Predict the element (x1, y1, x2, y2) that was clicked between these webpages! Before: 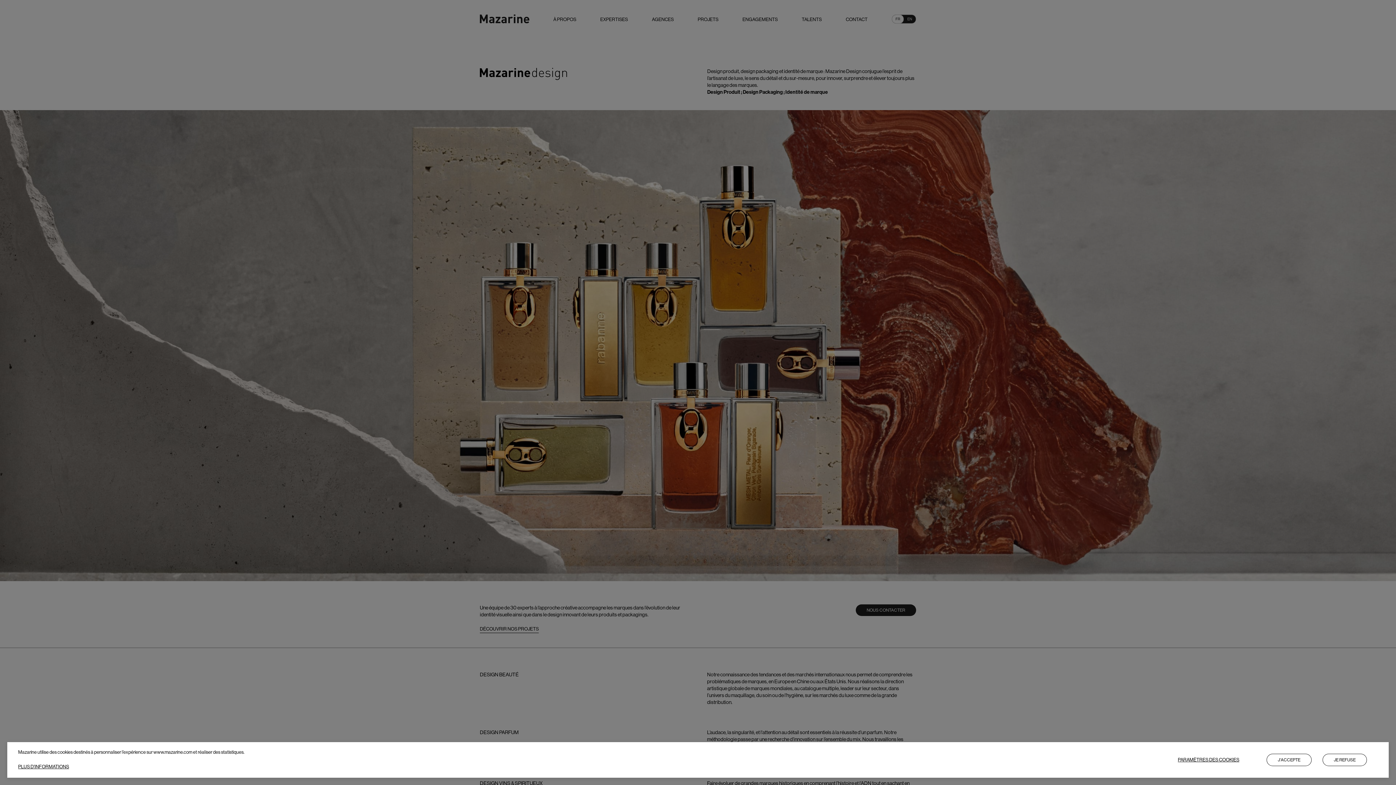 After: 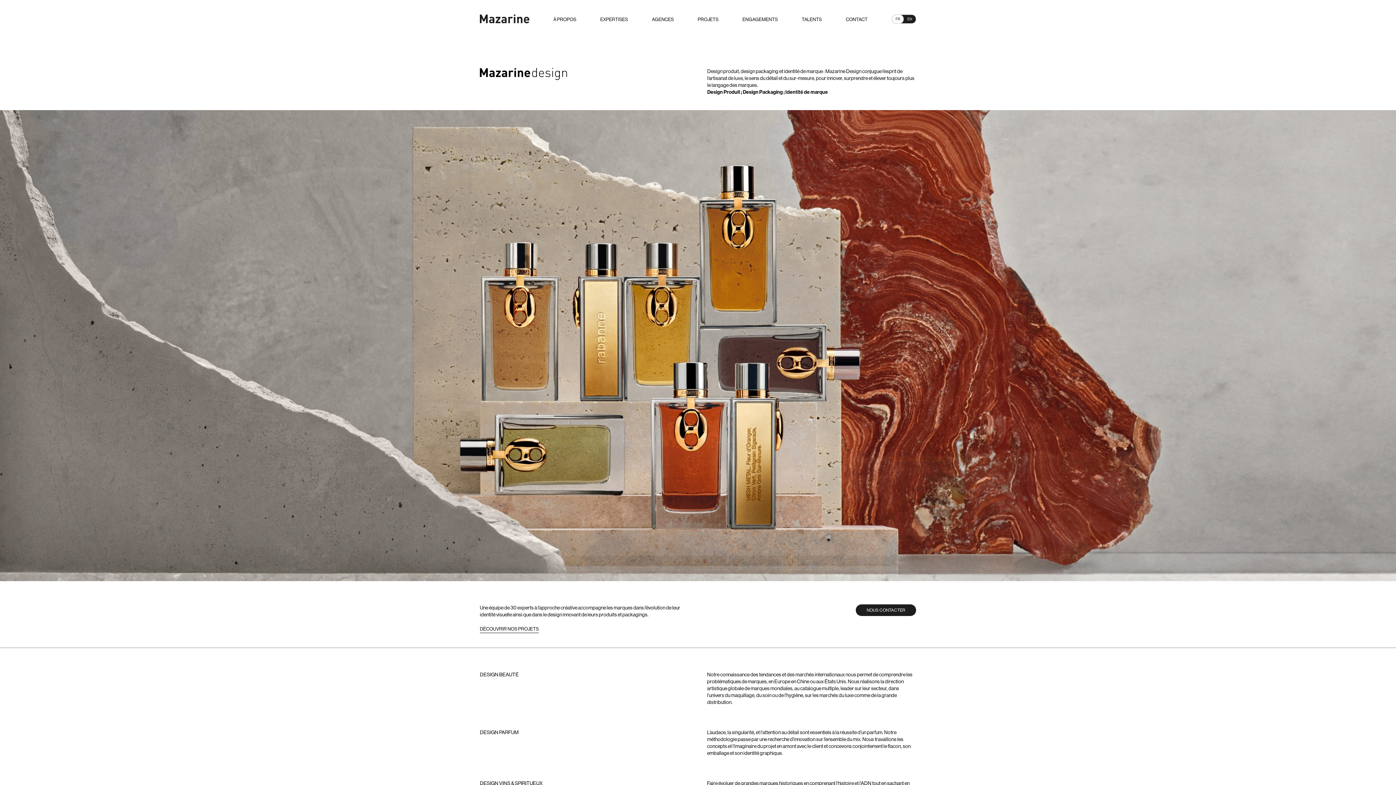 Action: label: JE REFUSE bbox: (1322, 754, 1367, 766)